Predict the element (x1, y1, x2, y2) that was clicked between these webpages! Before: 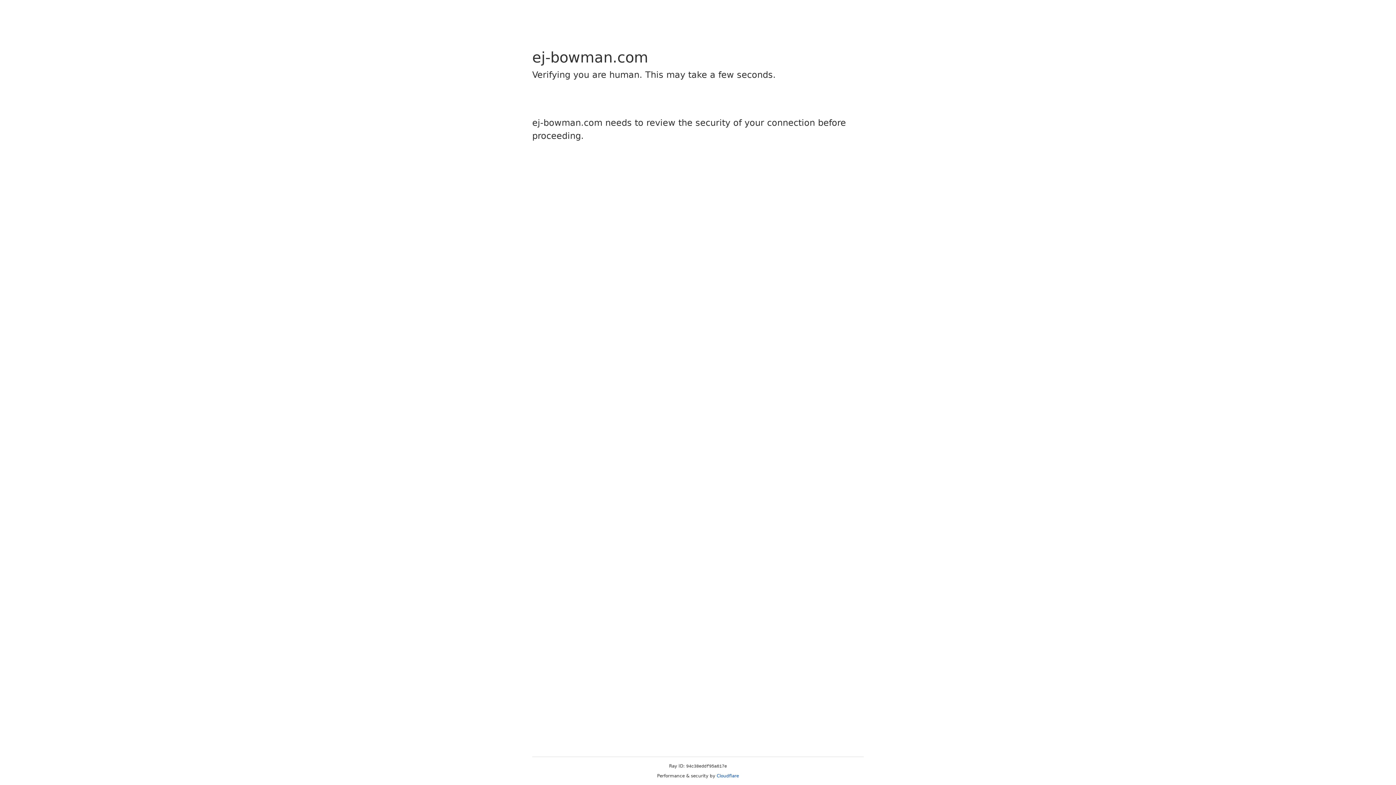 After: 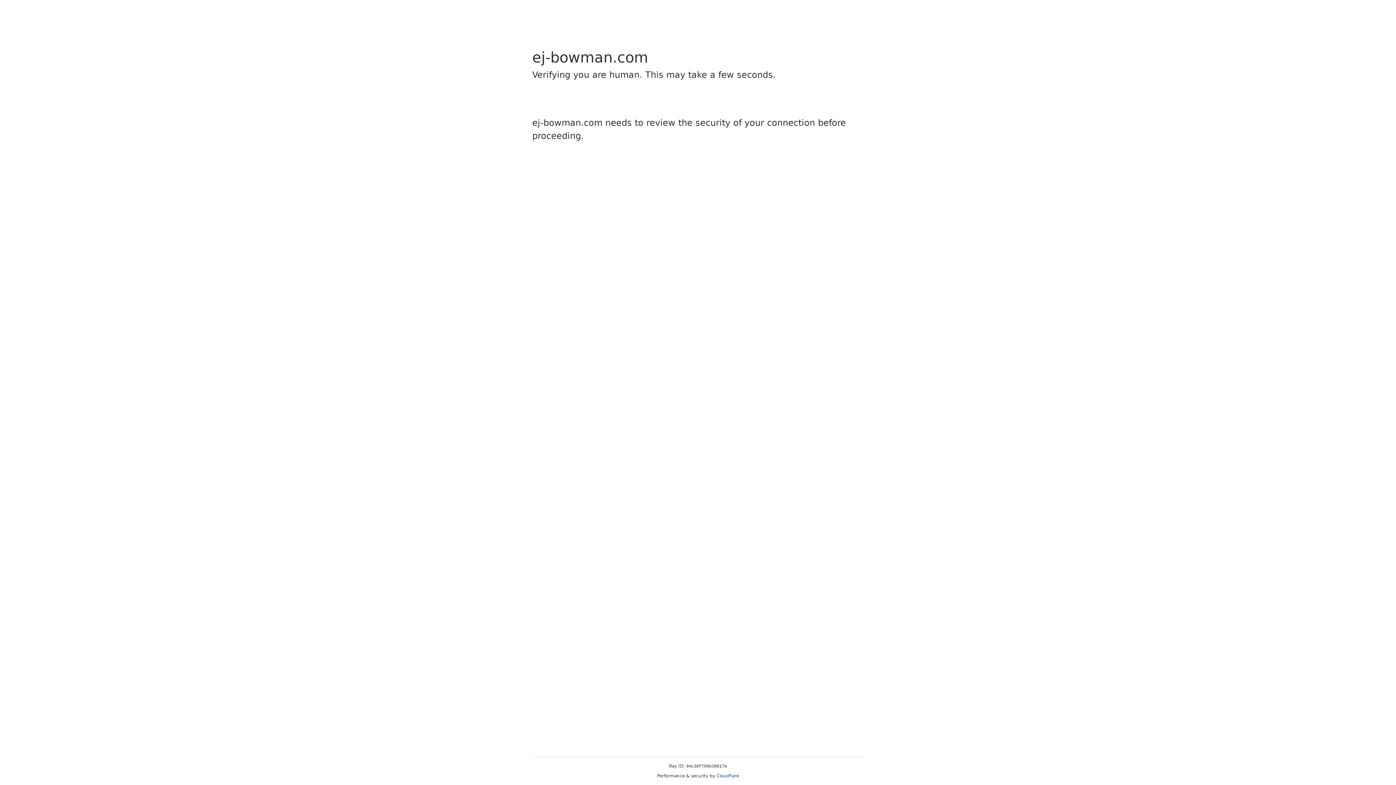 Action: bbox: (716, 773, 739, 778) label: Cloudflare